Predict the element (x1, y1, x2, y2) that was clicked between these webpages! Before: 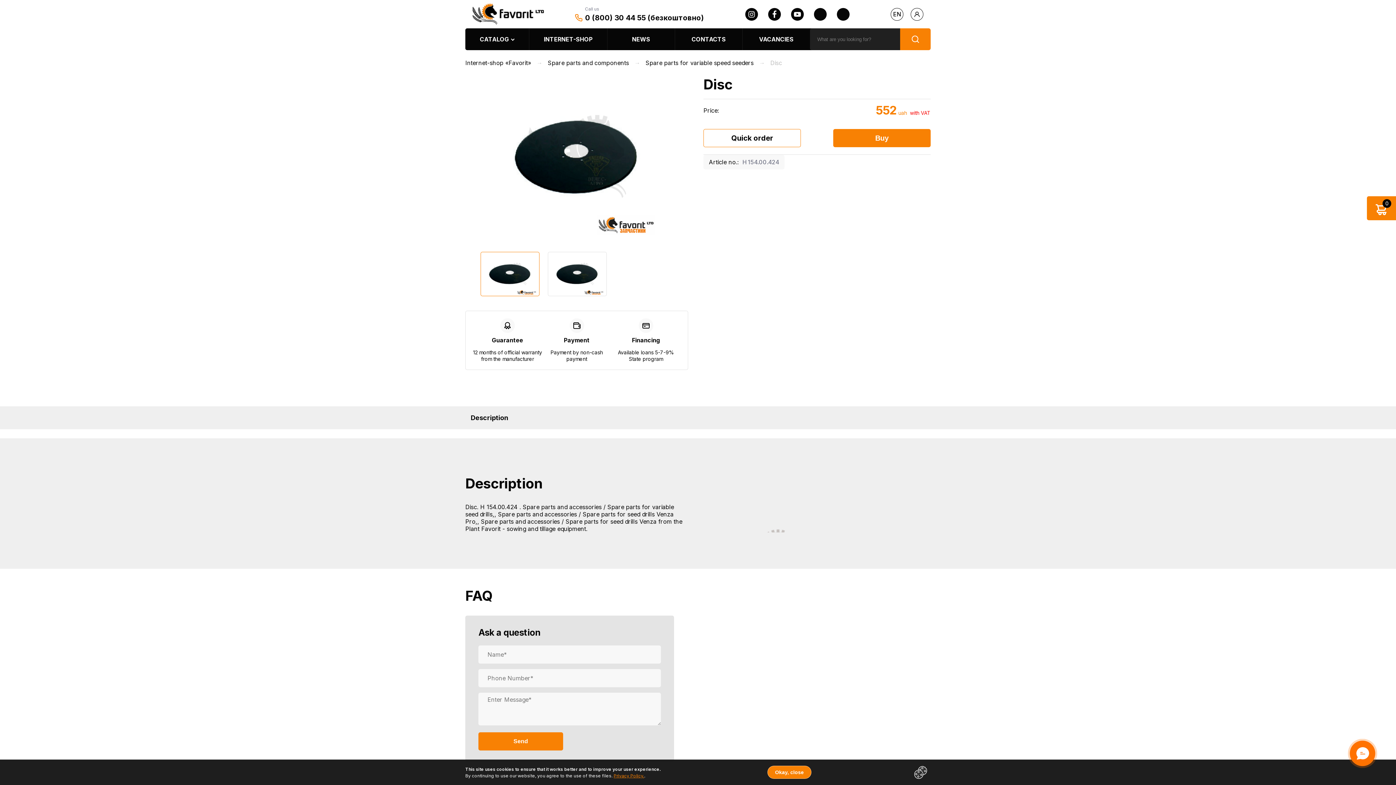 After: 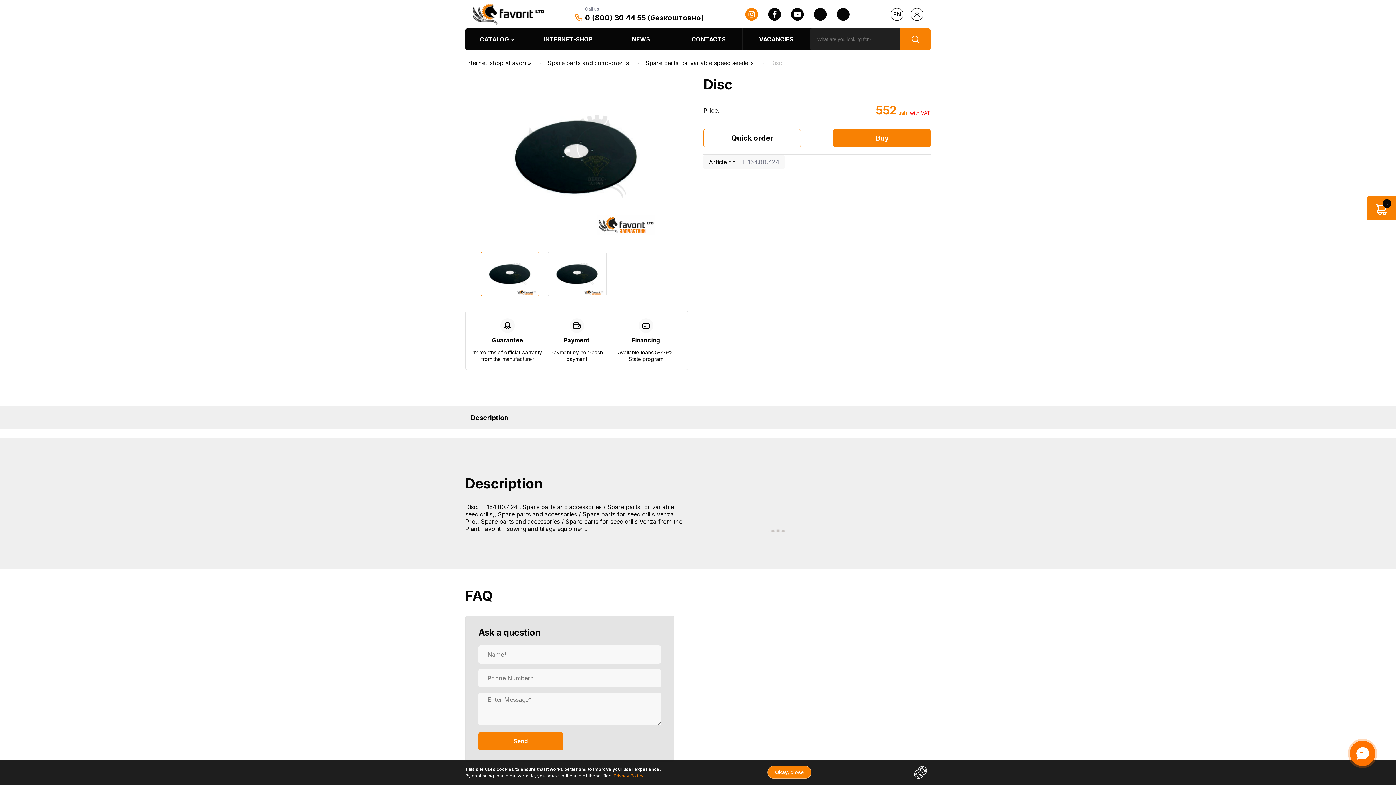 Action: label: instagram bbox: (745, 7, 758, 20)